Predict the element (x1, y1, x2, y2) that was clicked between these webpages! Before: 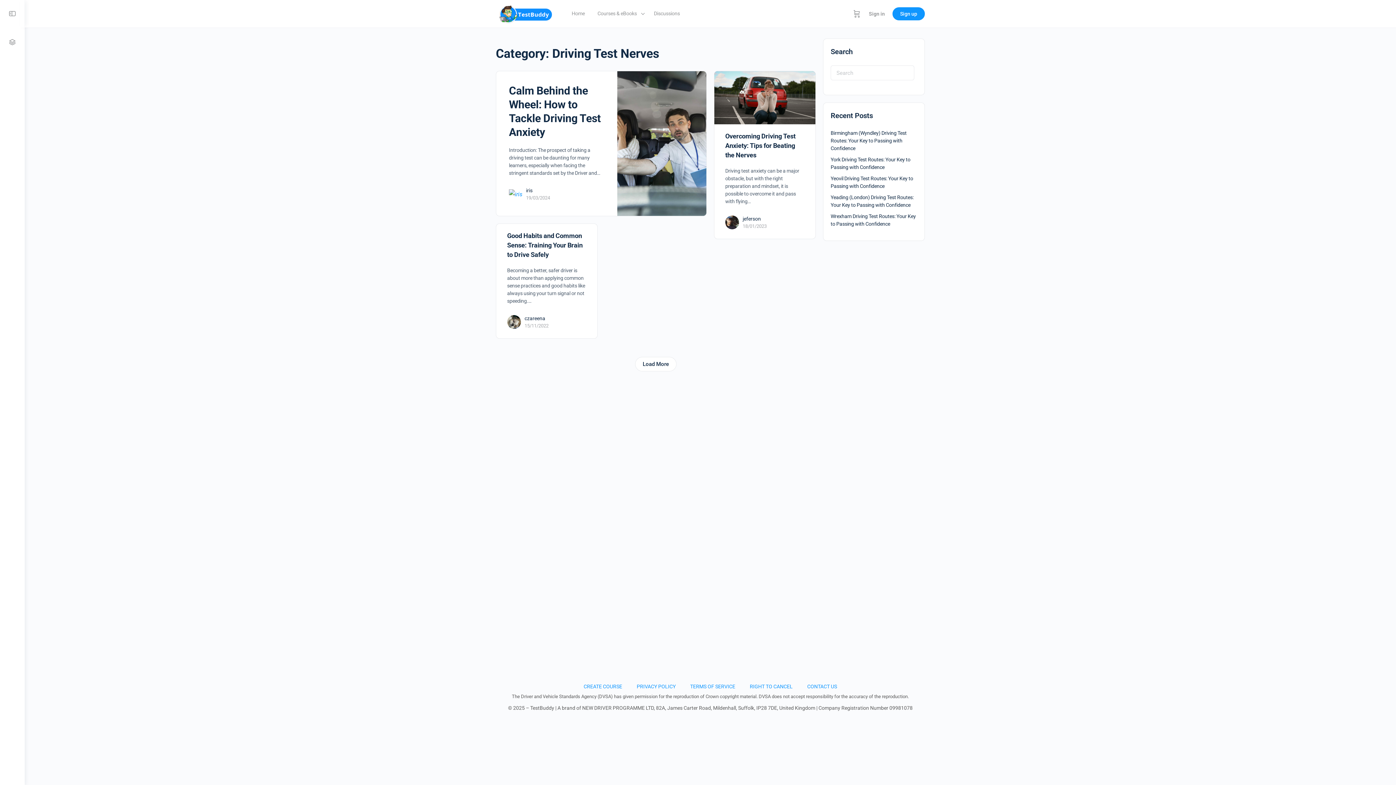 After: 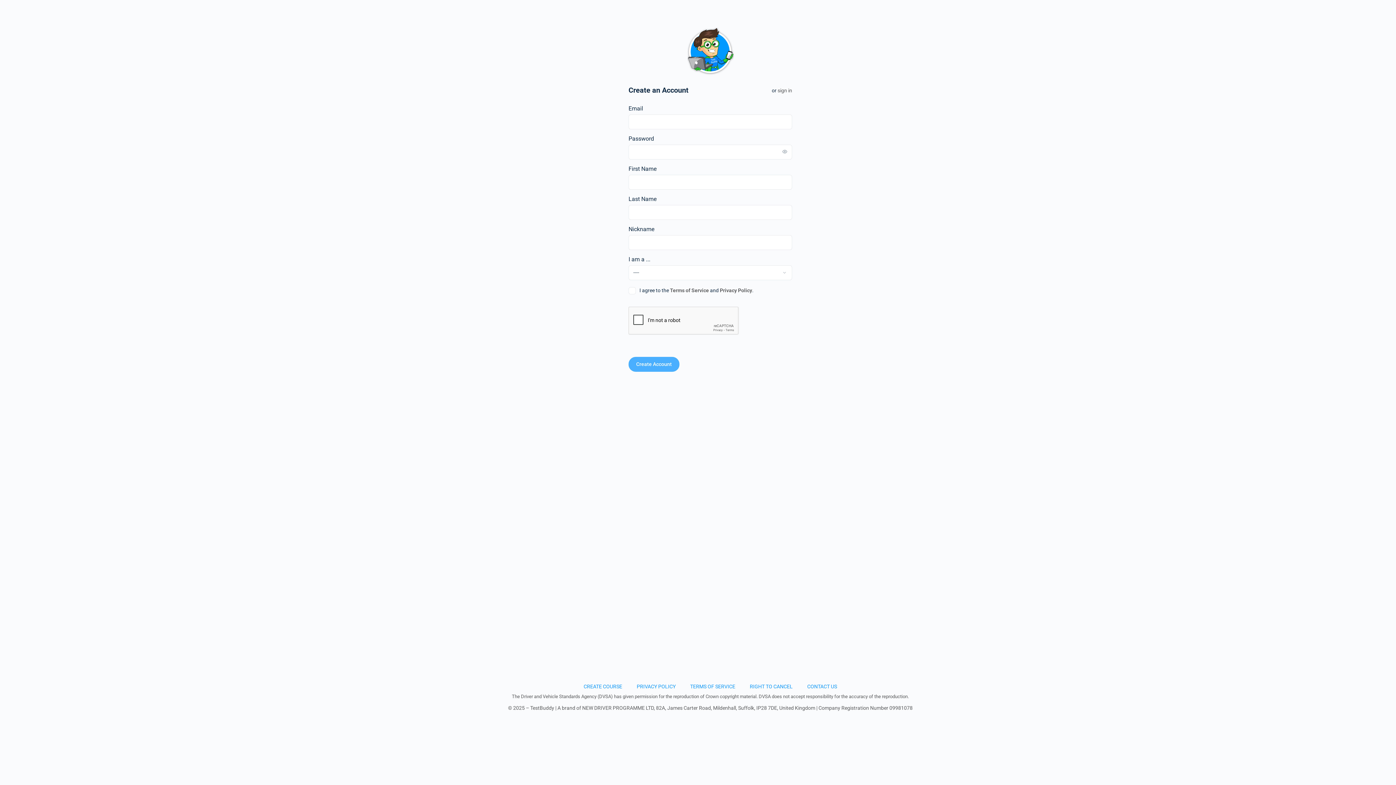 Action: bbox: (892, 7, 925, 20) label: Sign up